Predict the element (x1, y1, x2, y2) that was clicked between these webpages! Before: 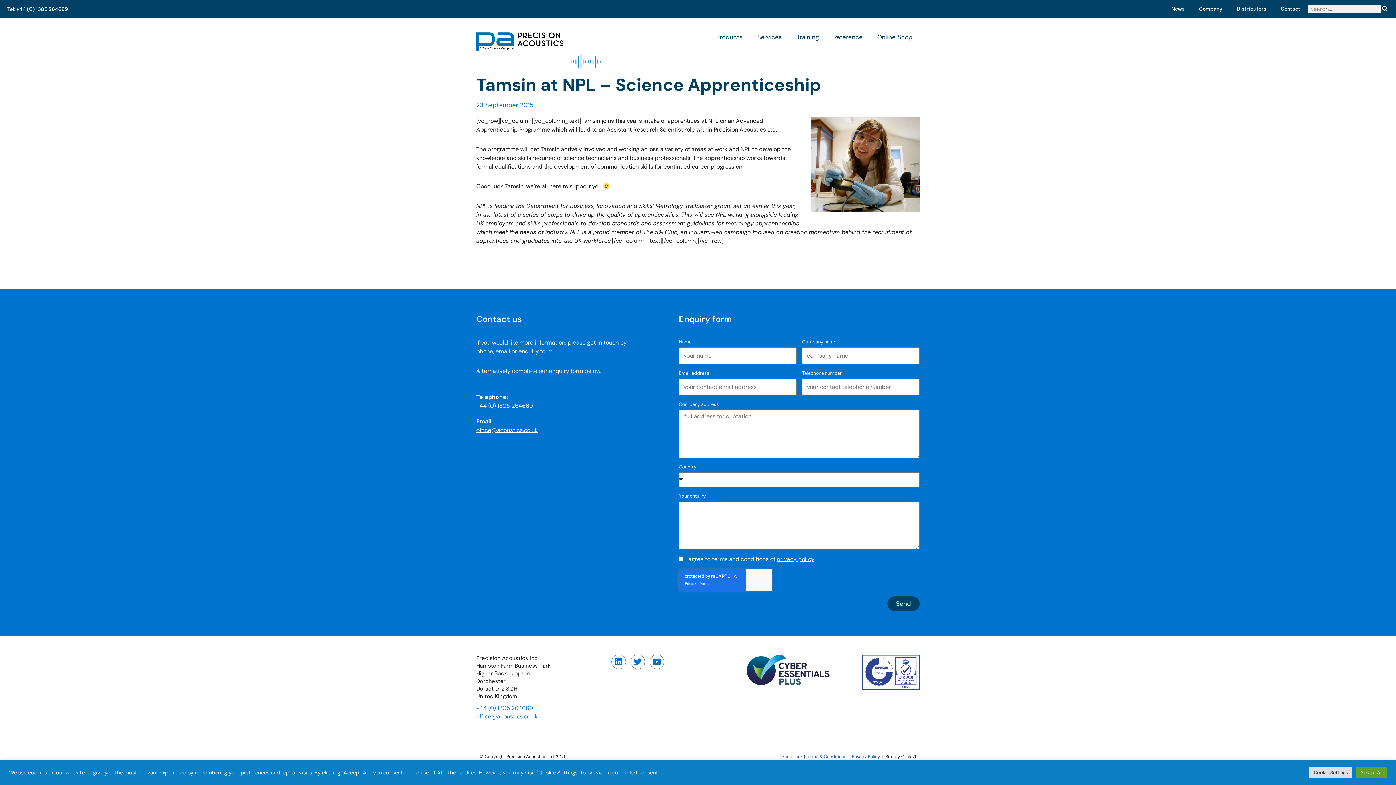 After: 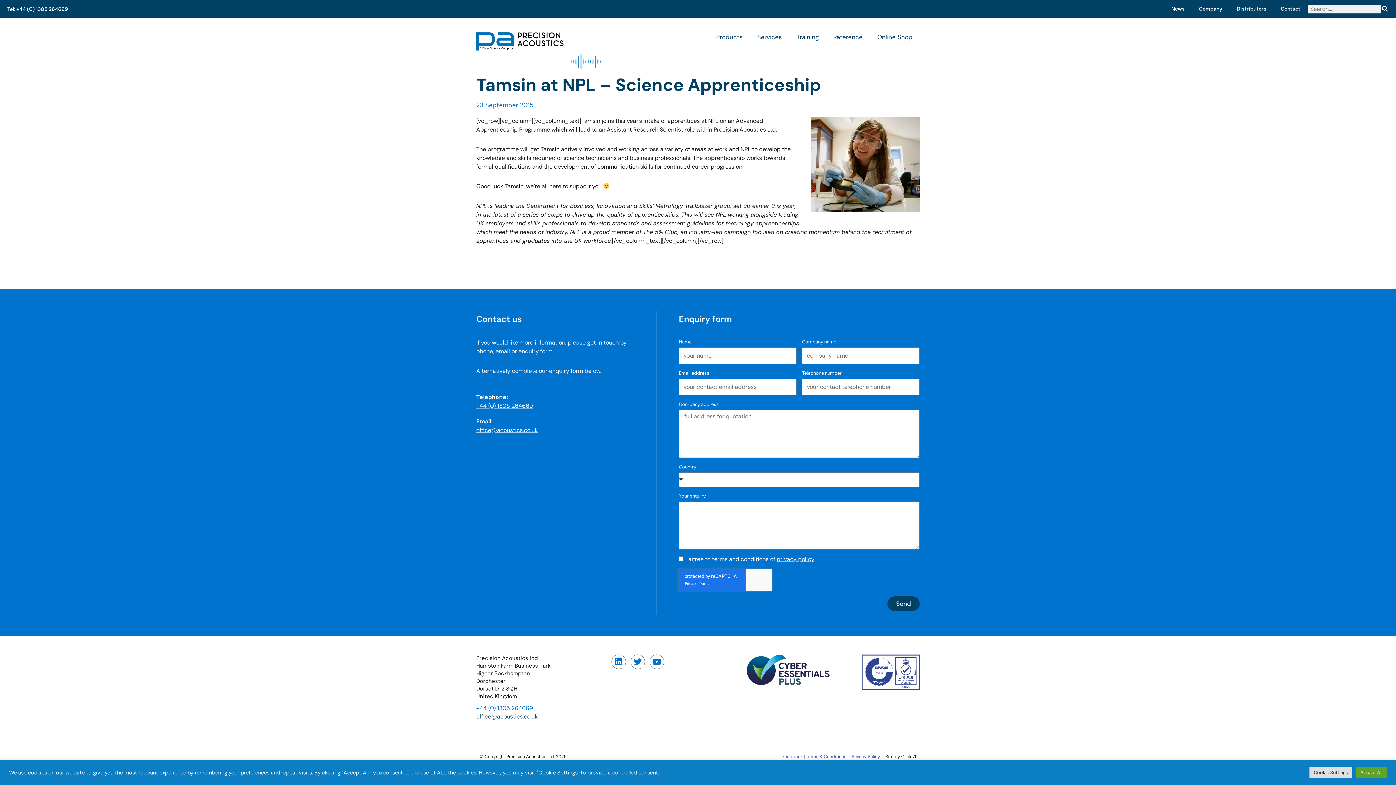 Action: label: office@acoustics.co.uk bbox: (476, 713, 537, 721)